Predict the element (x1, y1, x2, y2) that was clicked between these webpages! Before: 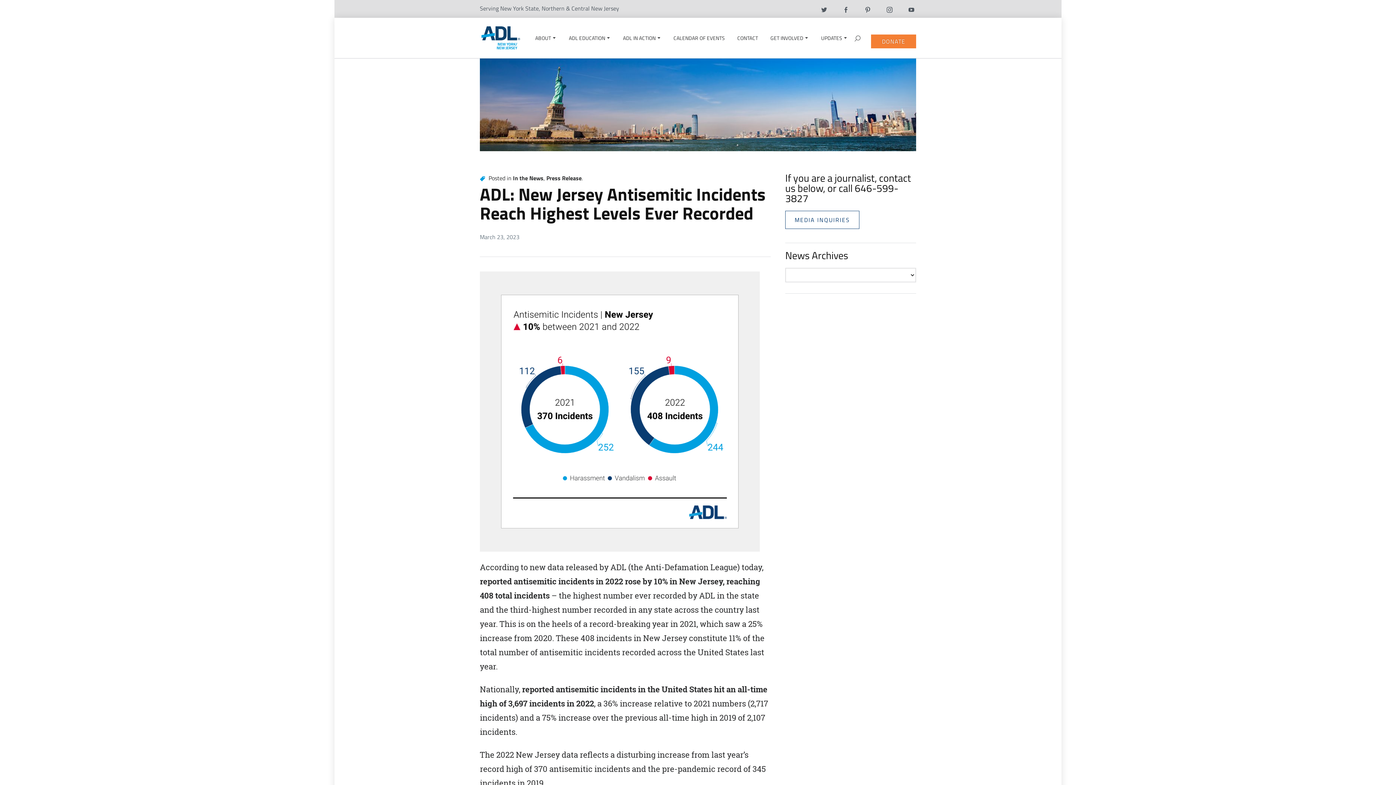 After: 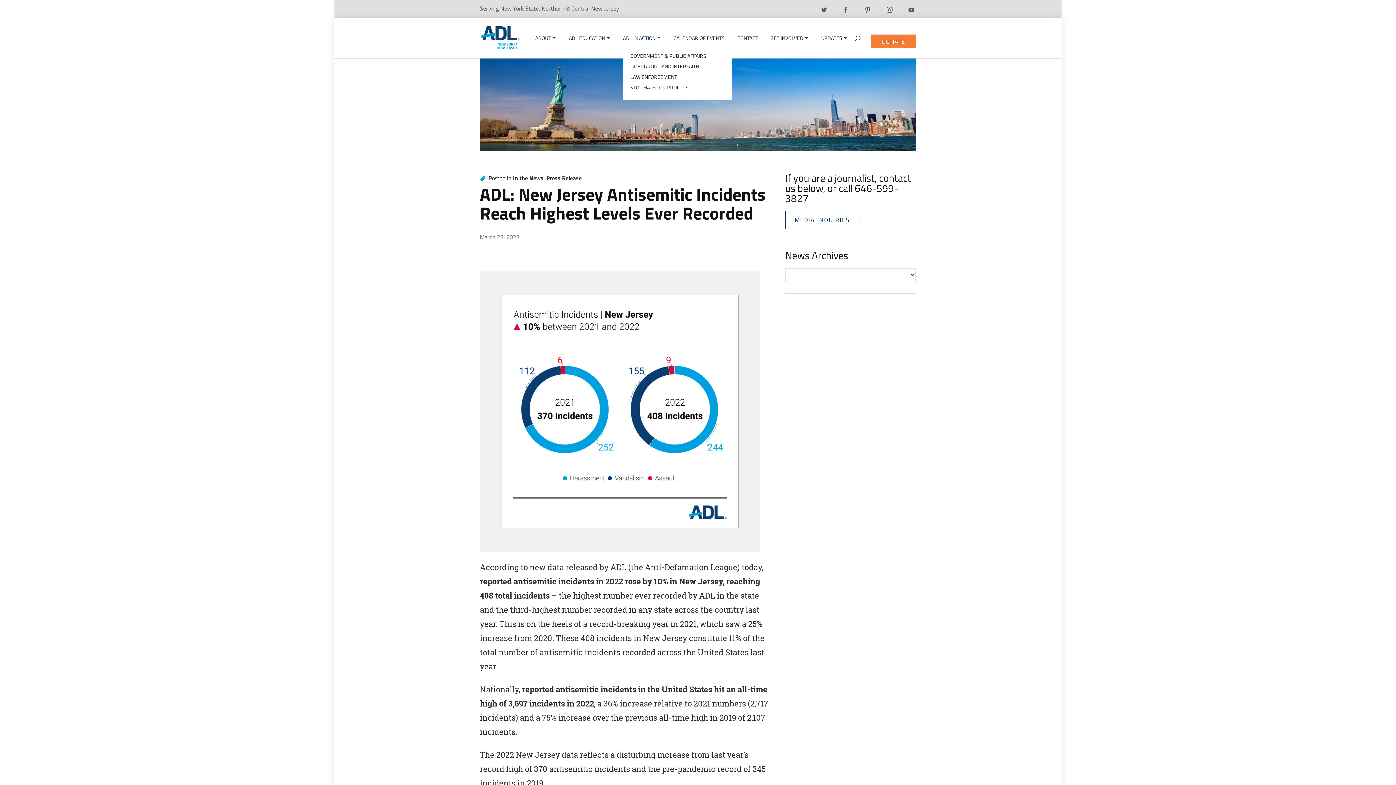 Action: label: ADL IN ACTION bbox: (623, 34, 655, 41)